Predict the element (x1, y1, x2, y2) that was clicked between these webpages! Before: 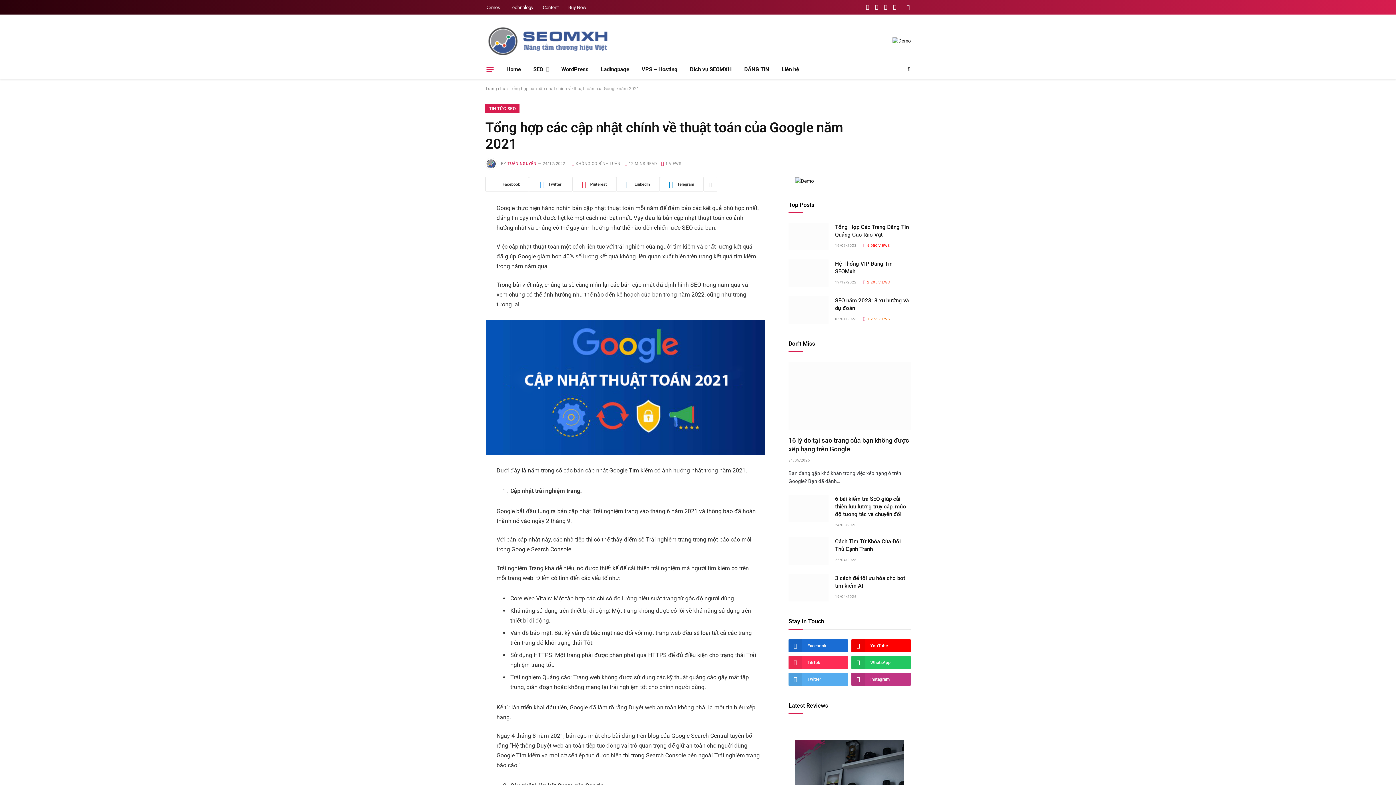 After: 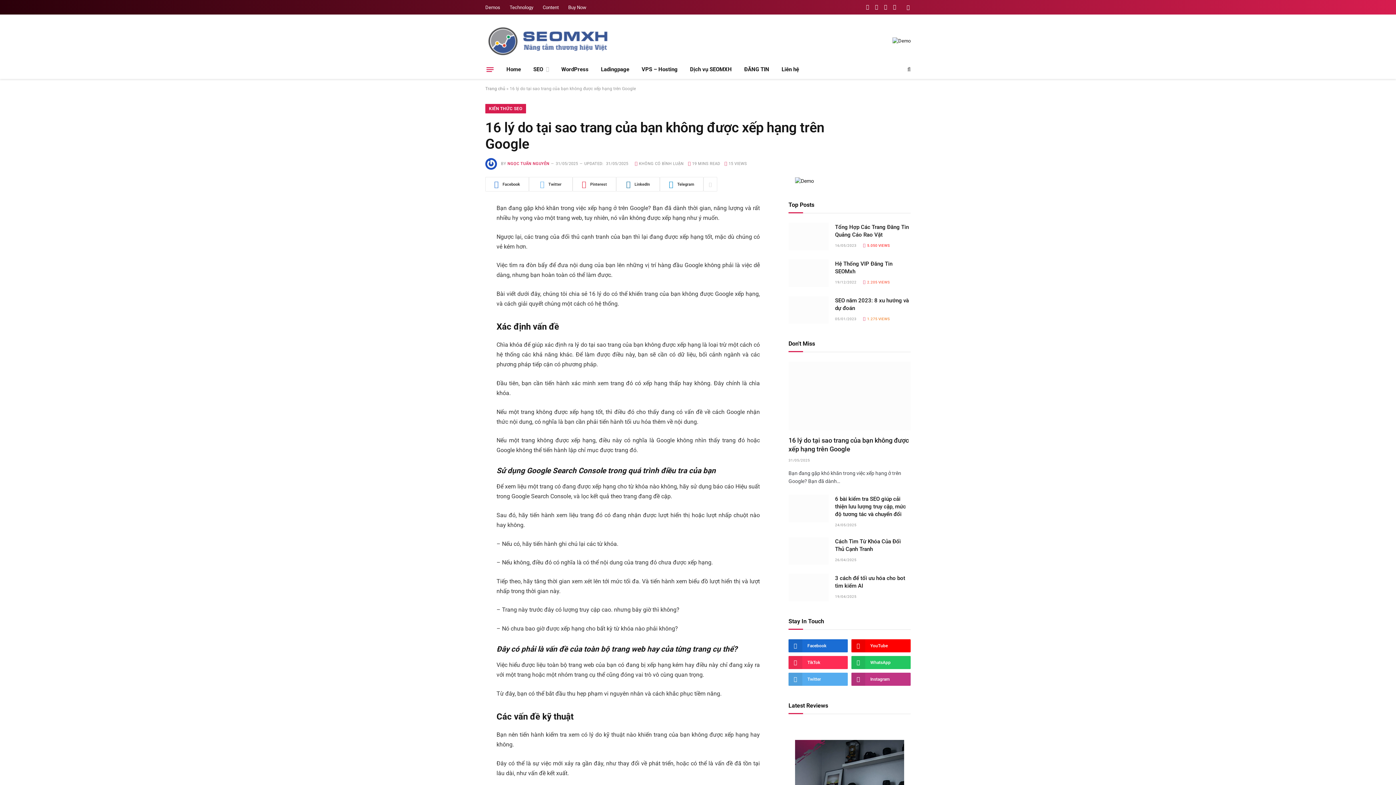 Action: bbox: (788, 361, 910, 430)